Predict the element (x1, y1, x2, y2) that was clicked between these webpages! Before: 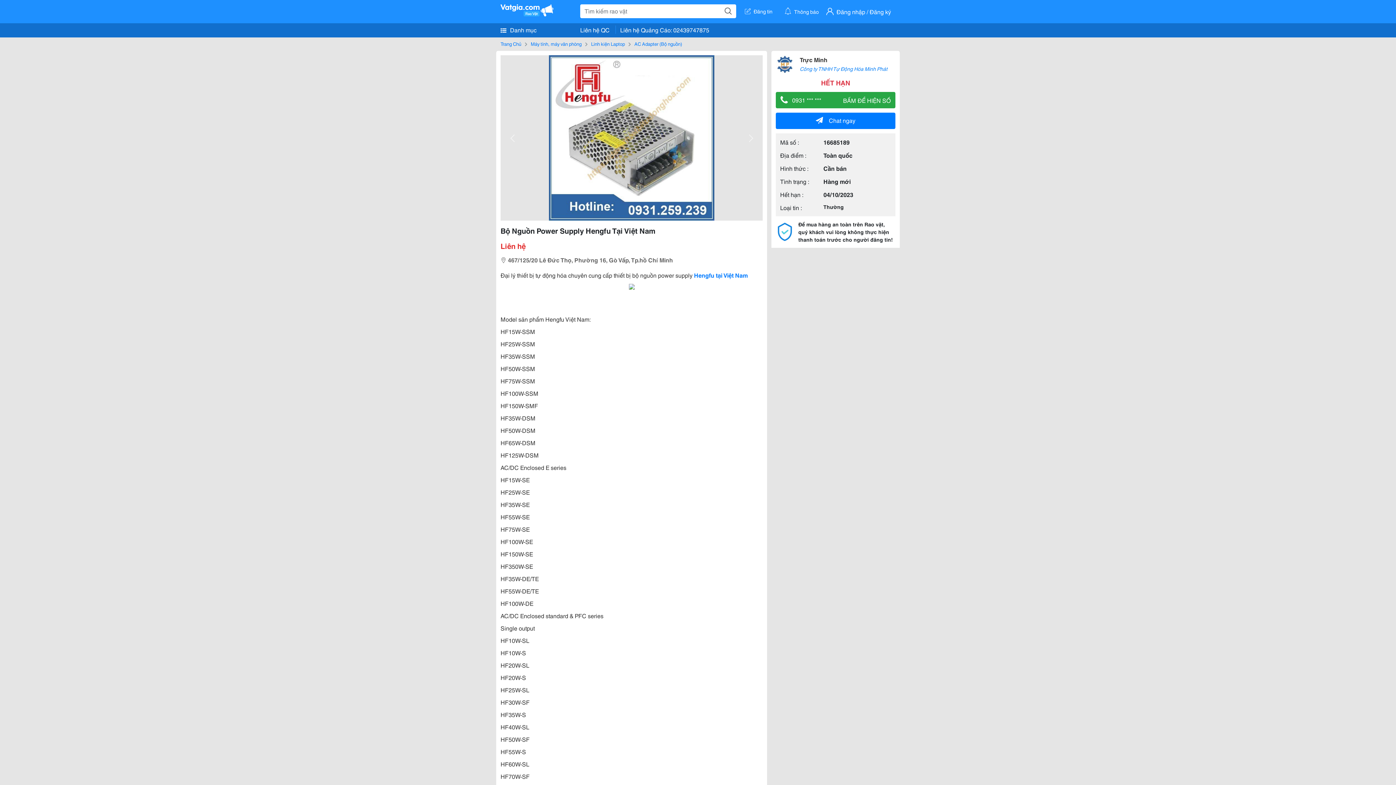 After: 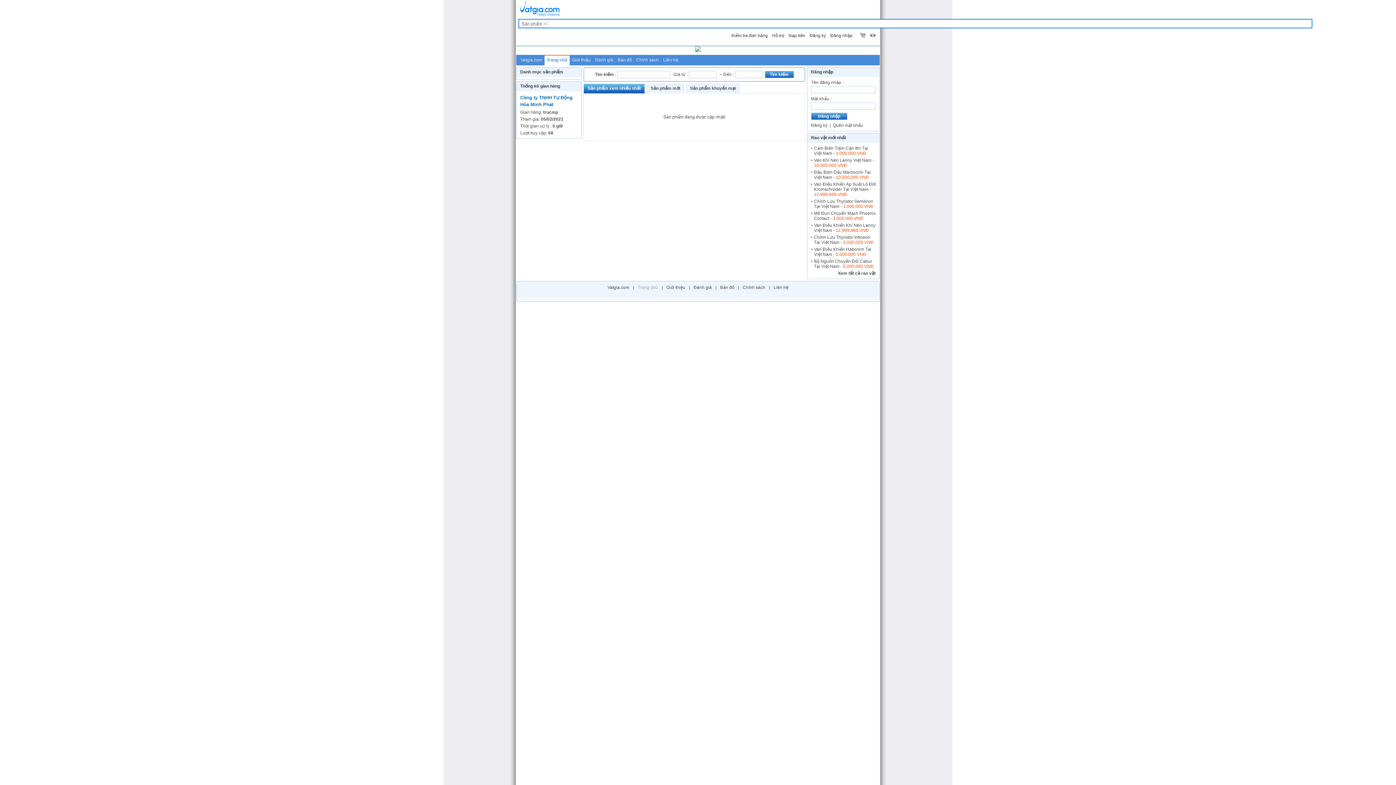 Action: bbox: (800, 65, 887, 72) label: Công ty TNHH Tự Động Hóa Minh Phát